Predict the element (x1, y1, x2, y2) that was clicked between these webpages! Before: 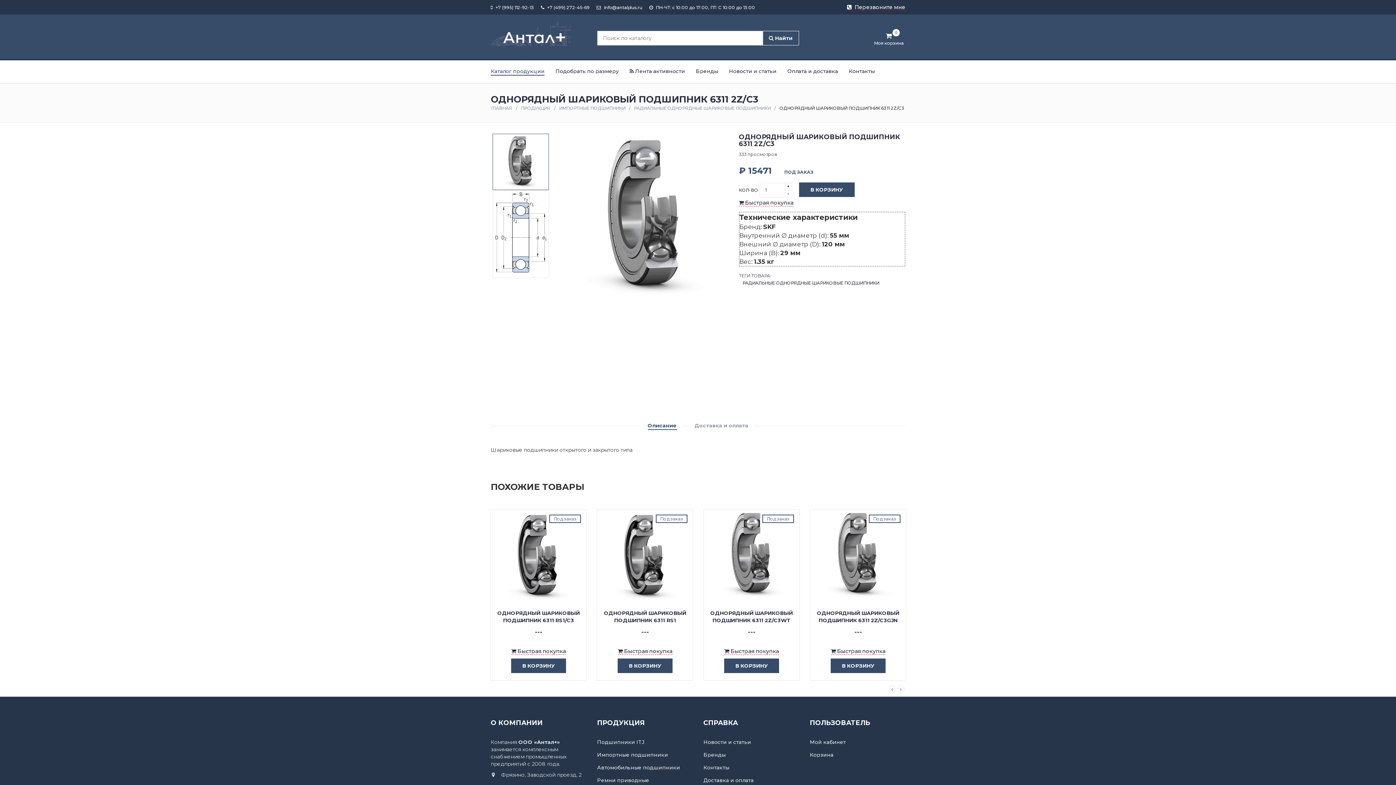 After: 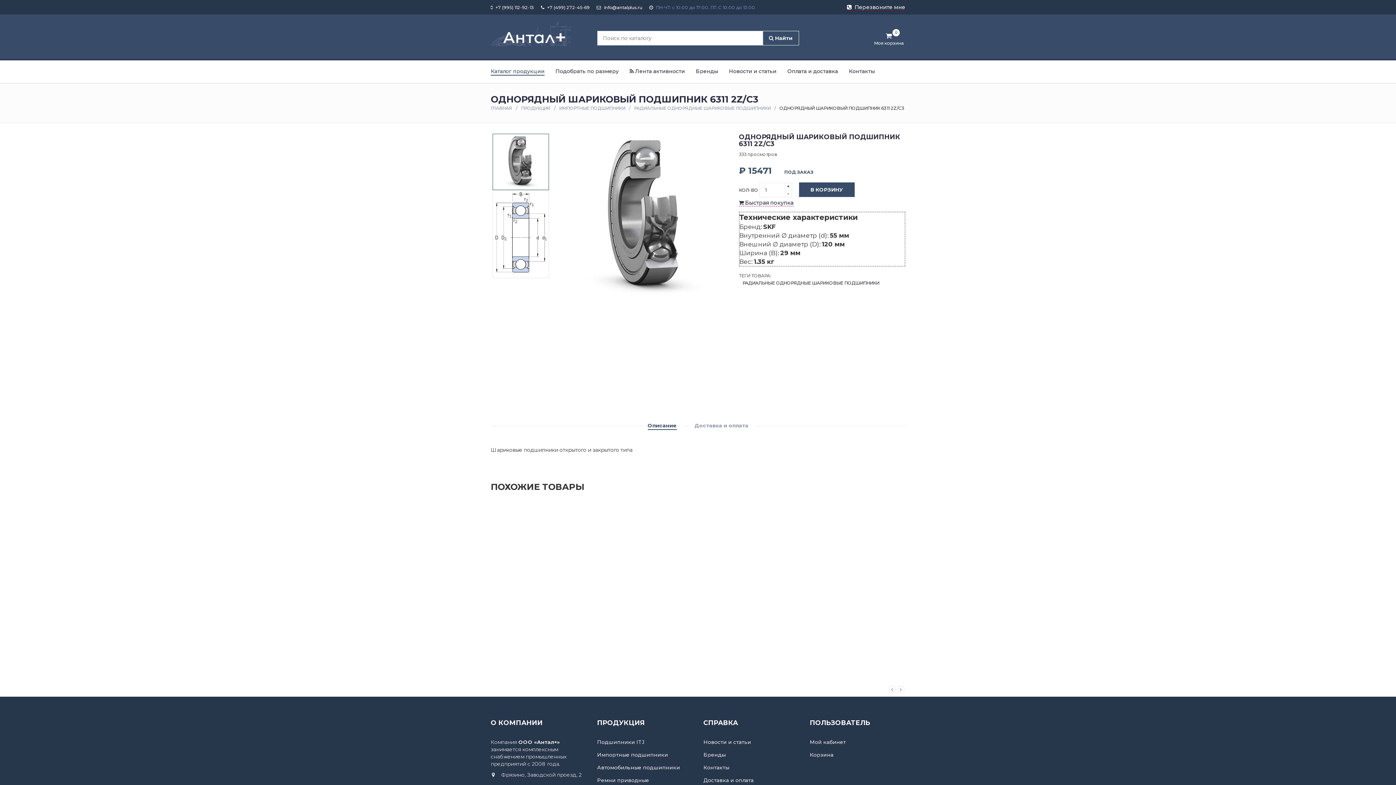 Action: bbox: (649, 4, 755, 10) label:  ПН-ЧТ: с 10:00 до 17:00, ПТ: С 10:00 до 13:00